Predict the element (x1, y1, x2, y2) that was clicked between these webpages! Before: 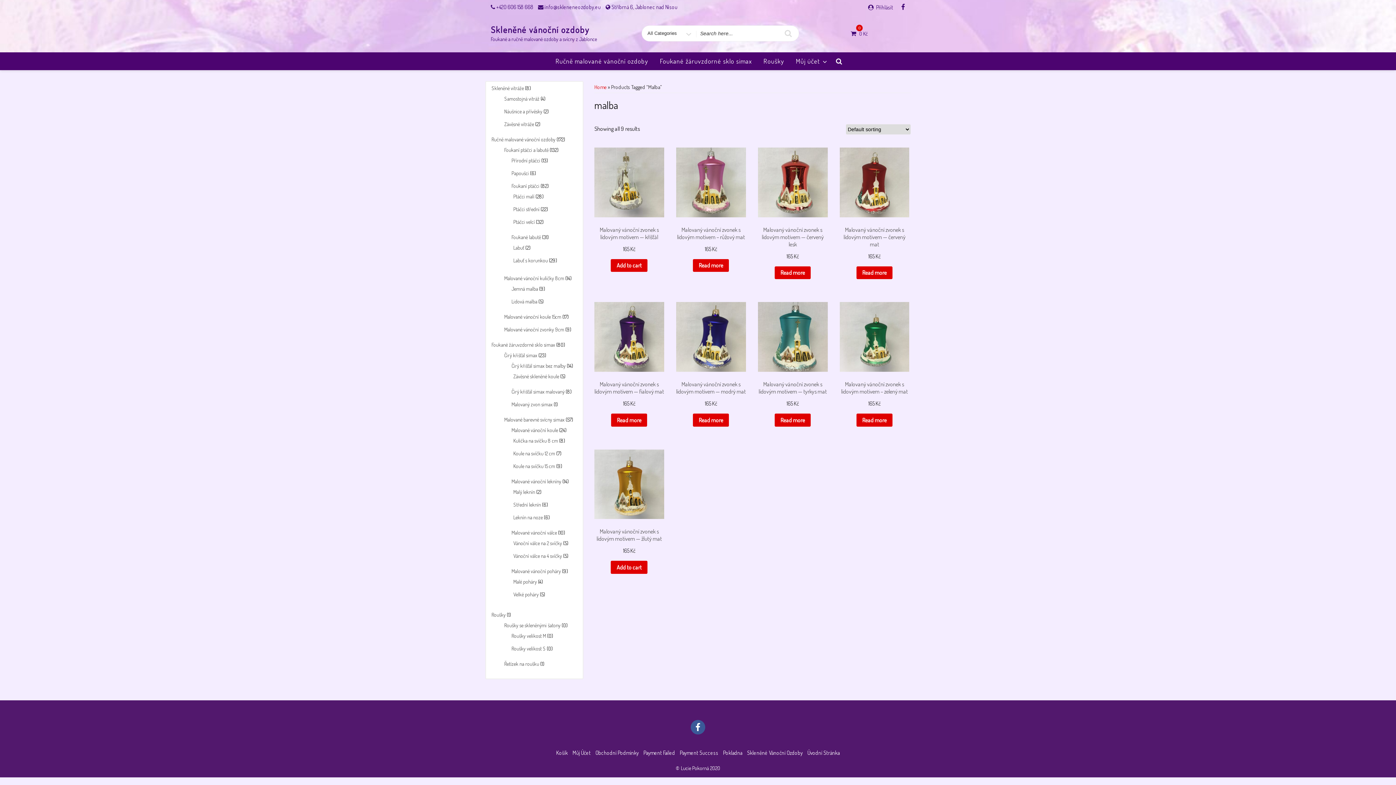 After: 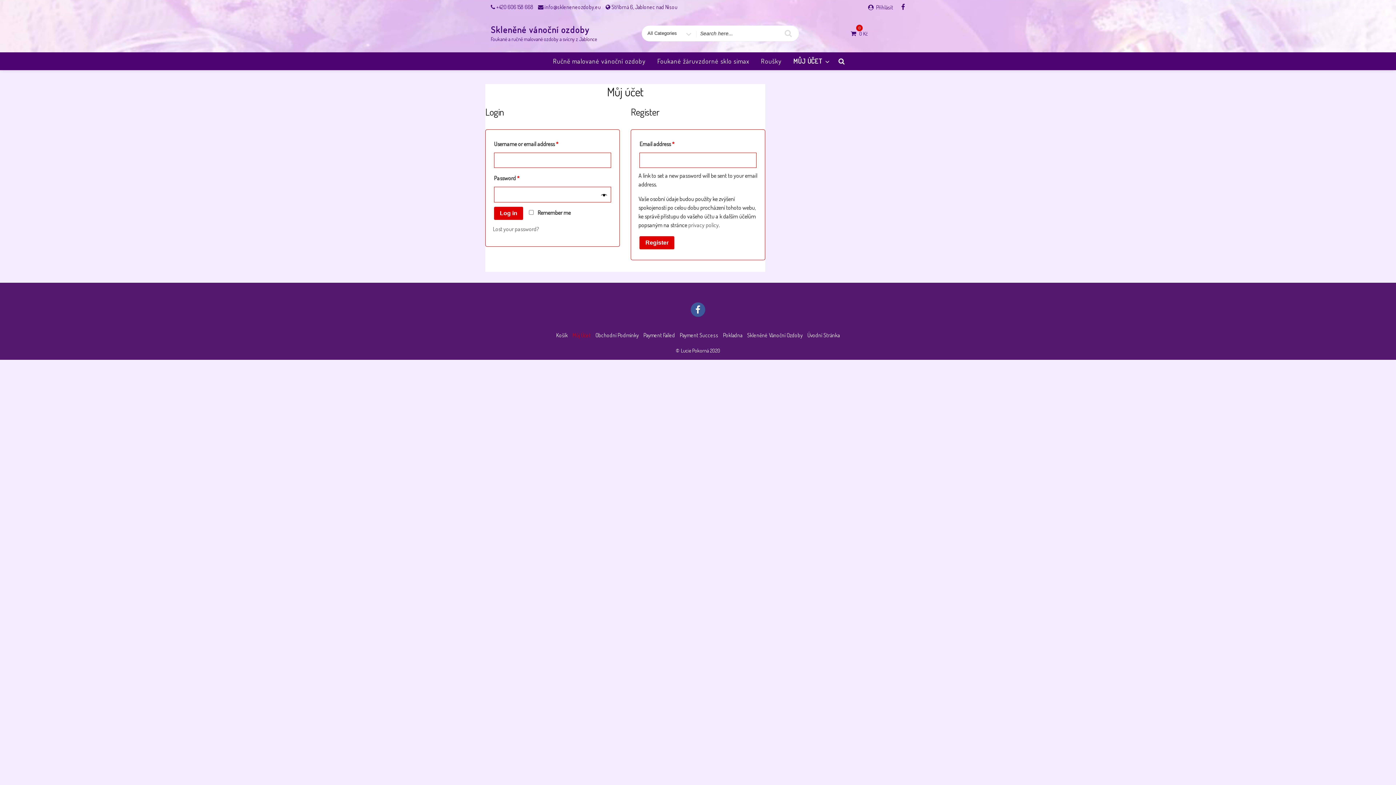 Action: label: Můj účet bbox: (791, 52, 831, 70)